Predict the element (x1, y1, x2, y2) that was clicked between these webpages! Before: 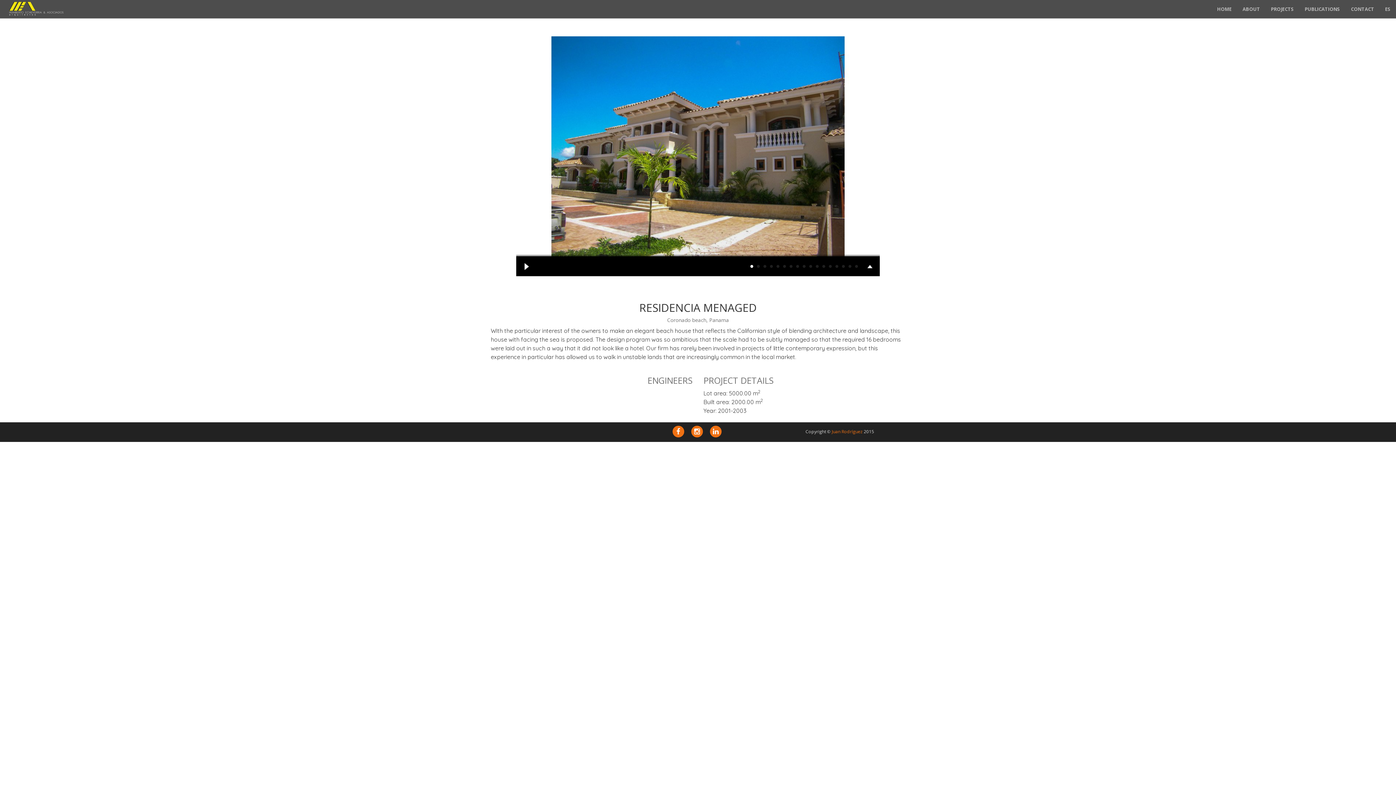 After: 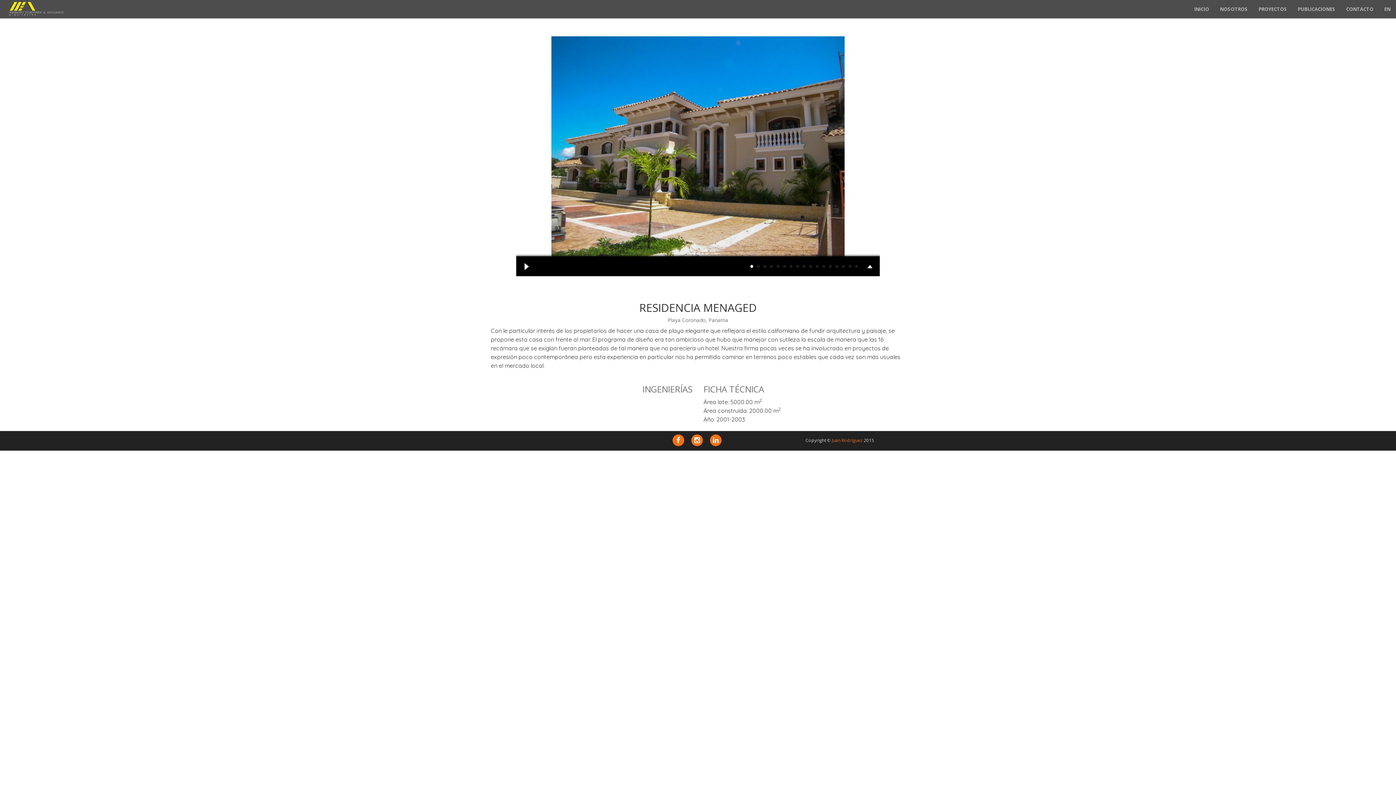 Action: bbox: (1380, 0, 1396, 18) label: ES